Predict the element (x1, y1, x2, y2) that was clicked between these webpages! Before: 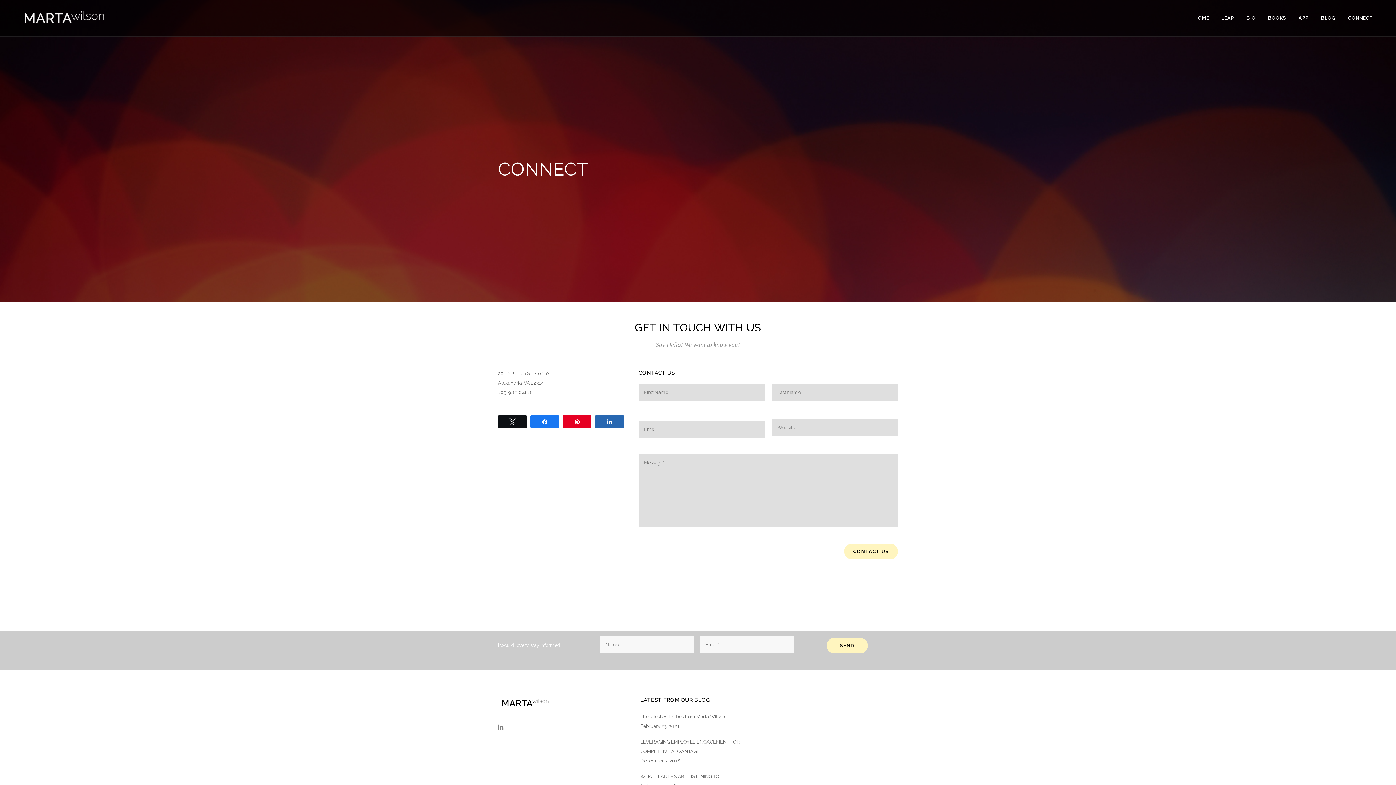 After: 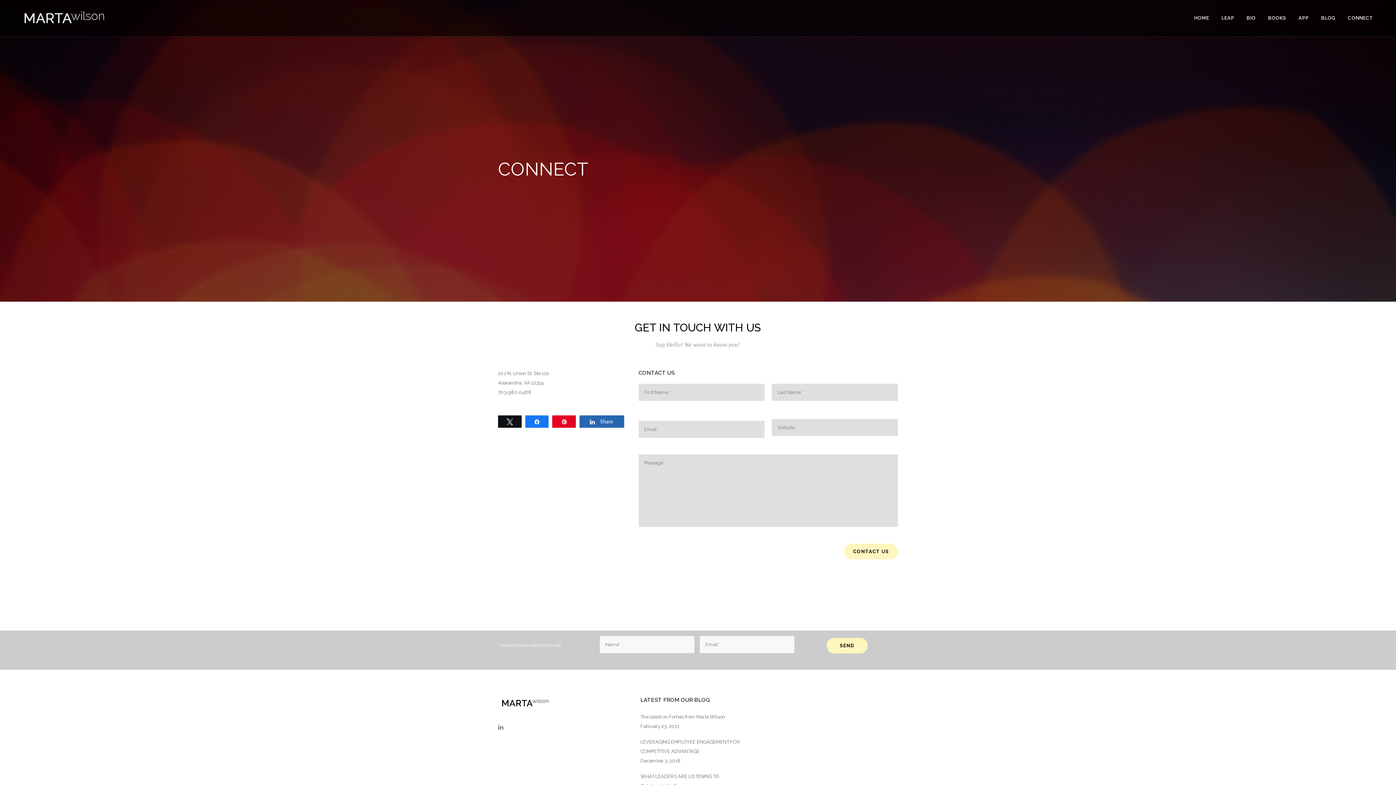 Action: label: Share bbox: (595, 416, 623, 426)